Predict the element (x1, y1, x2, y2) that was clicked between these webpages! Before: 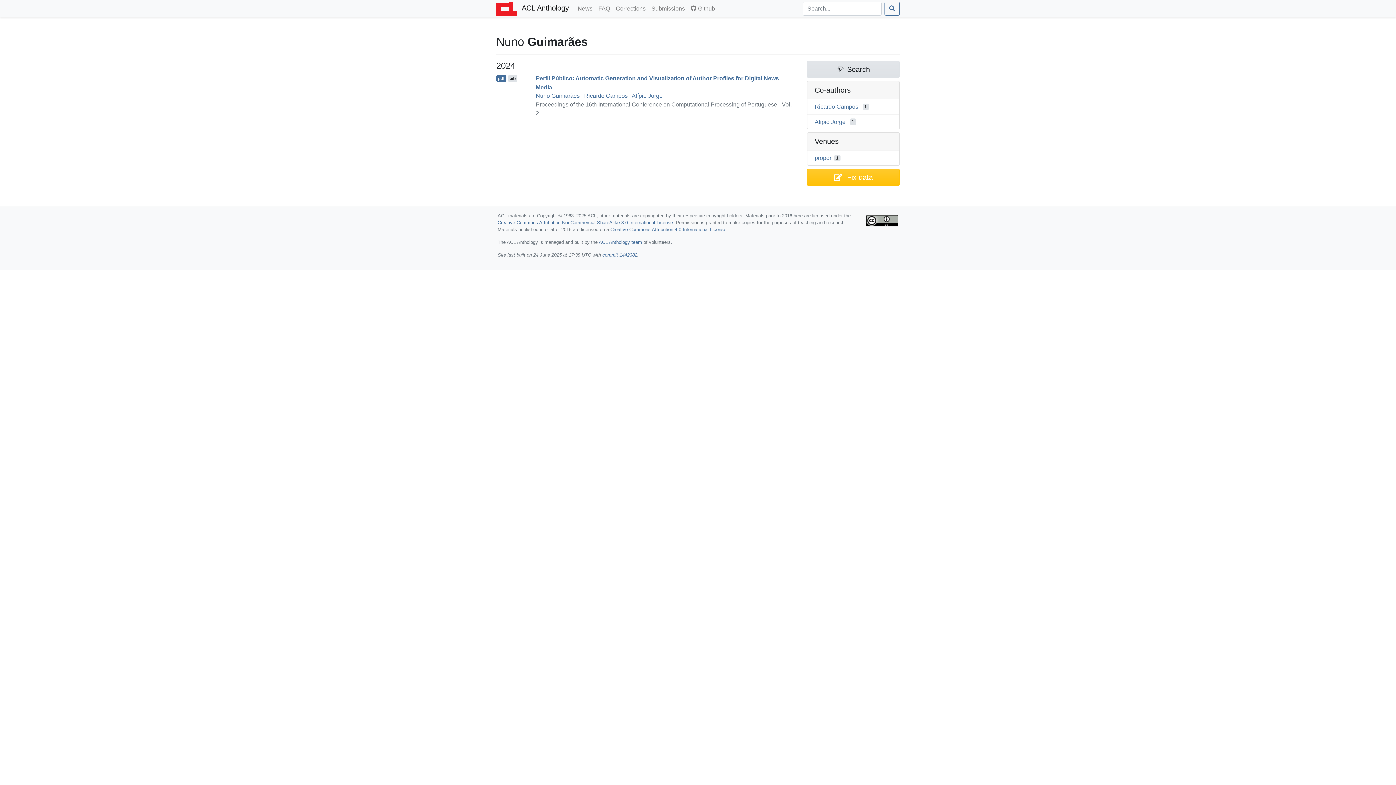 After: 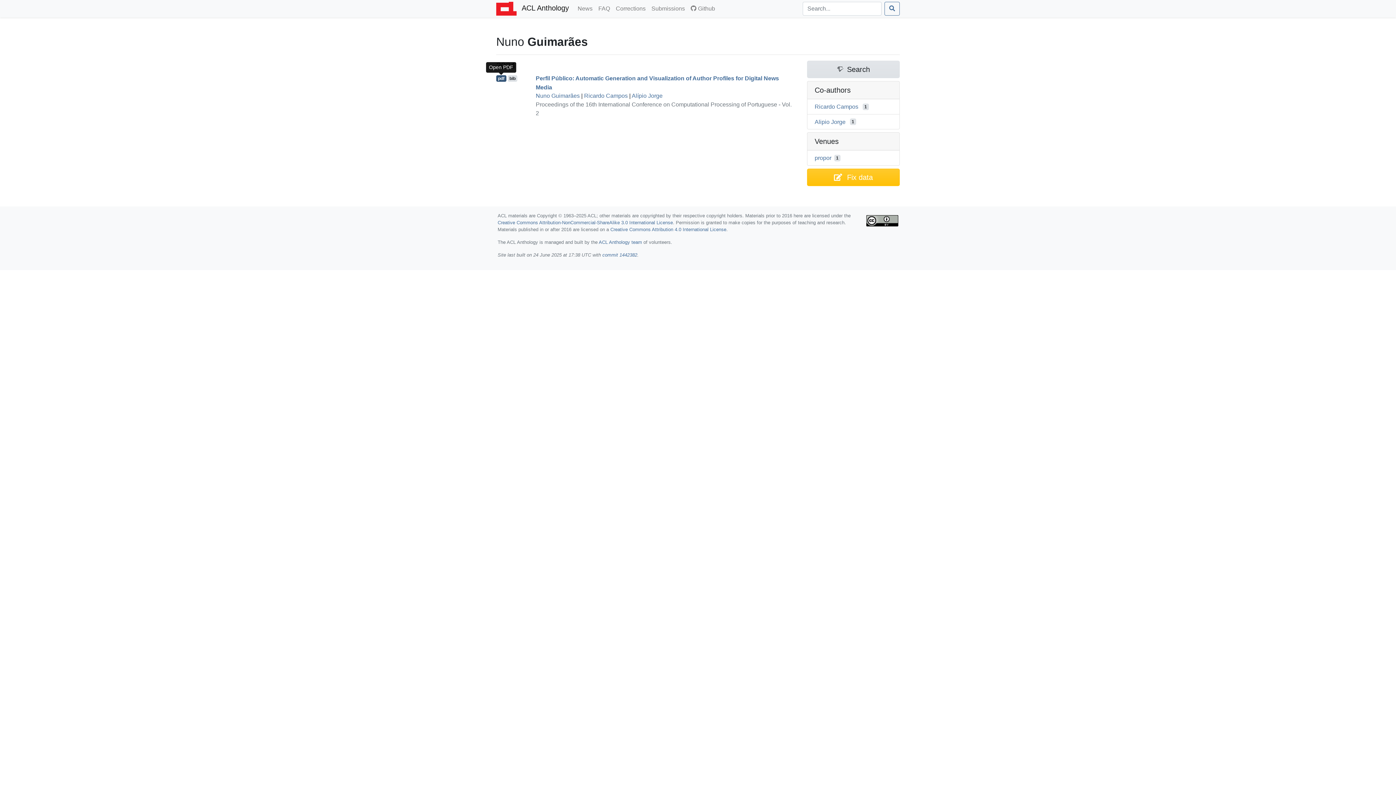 Action: bbox: (496, 75, 506, 81) label: pdf